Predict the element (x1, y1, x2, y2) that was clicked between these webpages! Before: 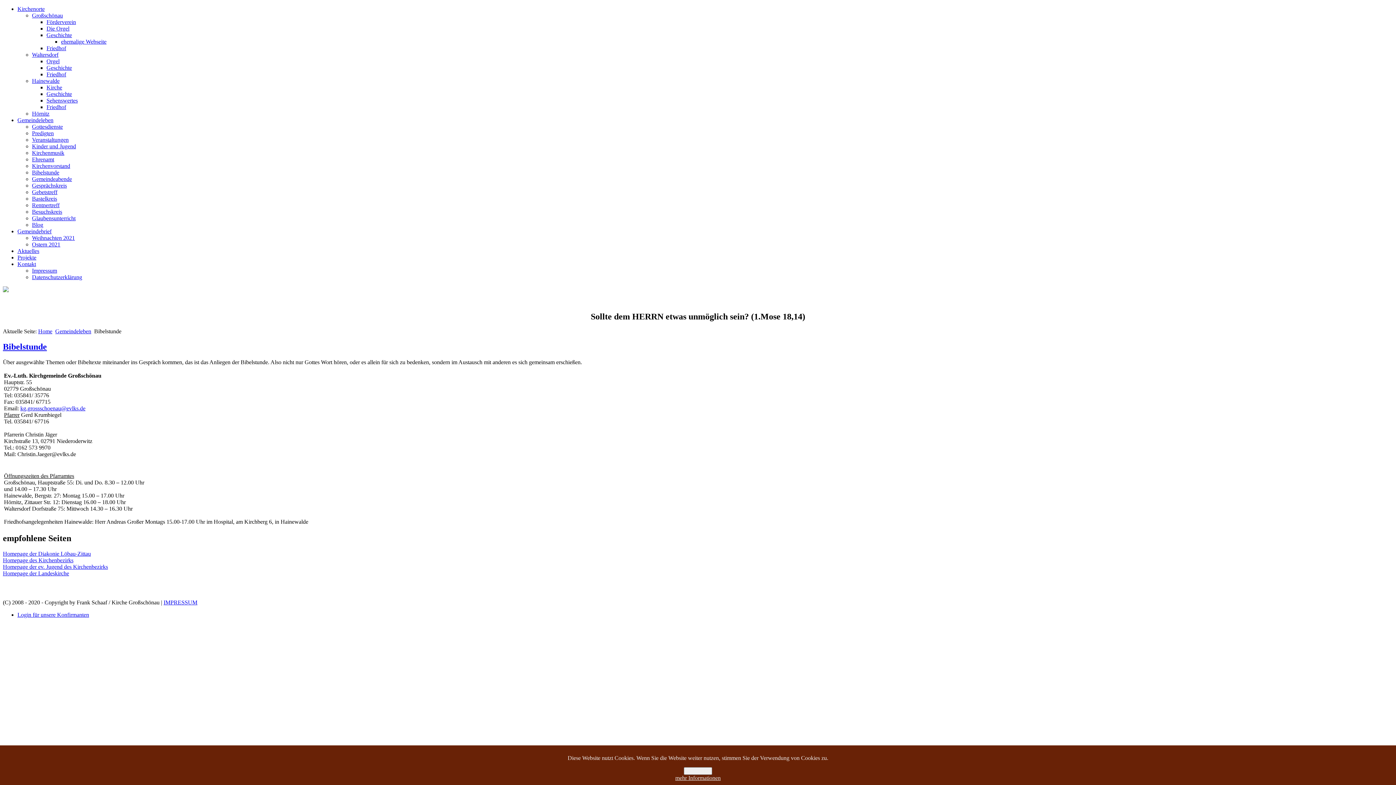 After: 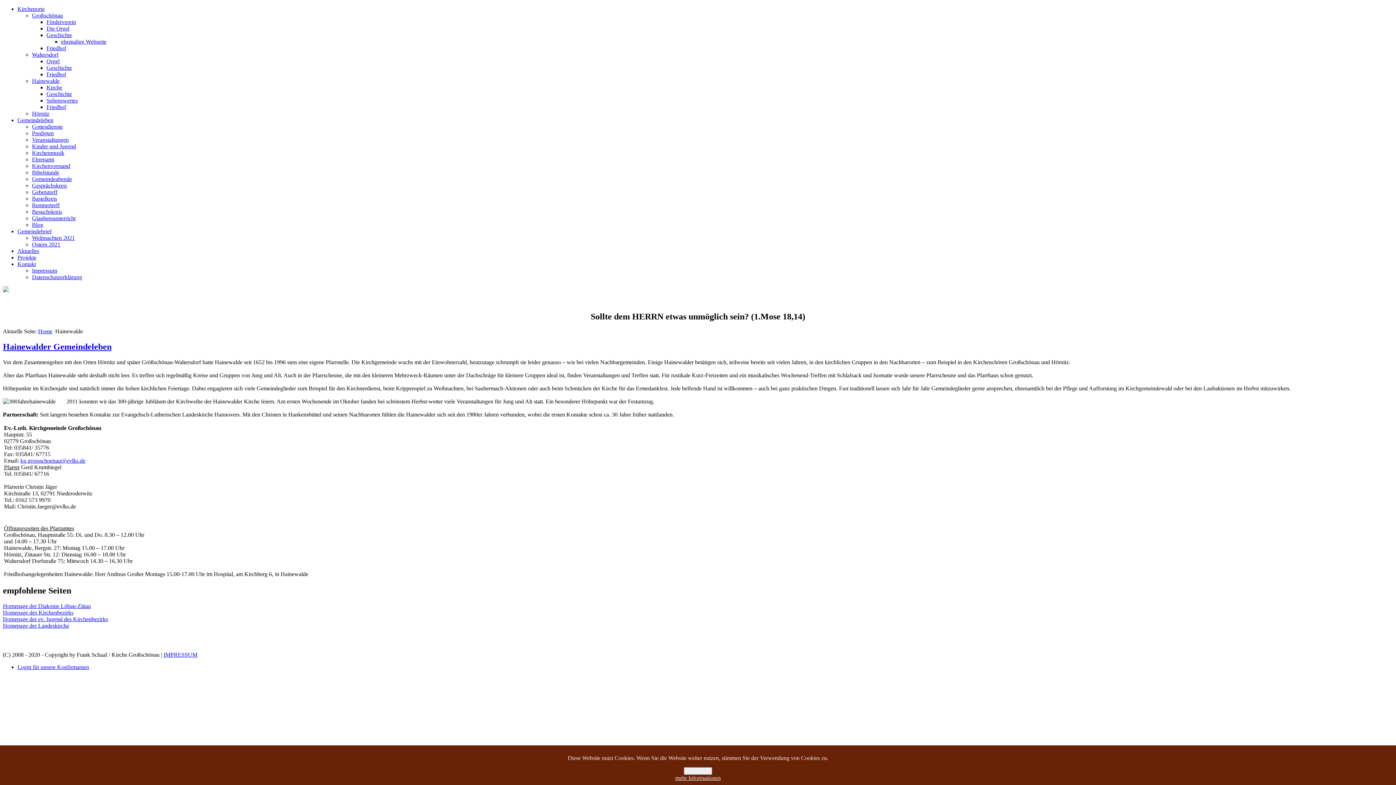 Action: label: Hainewalde bbox: (32, 77, 59, 84)